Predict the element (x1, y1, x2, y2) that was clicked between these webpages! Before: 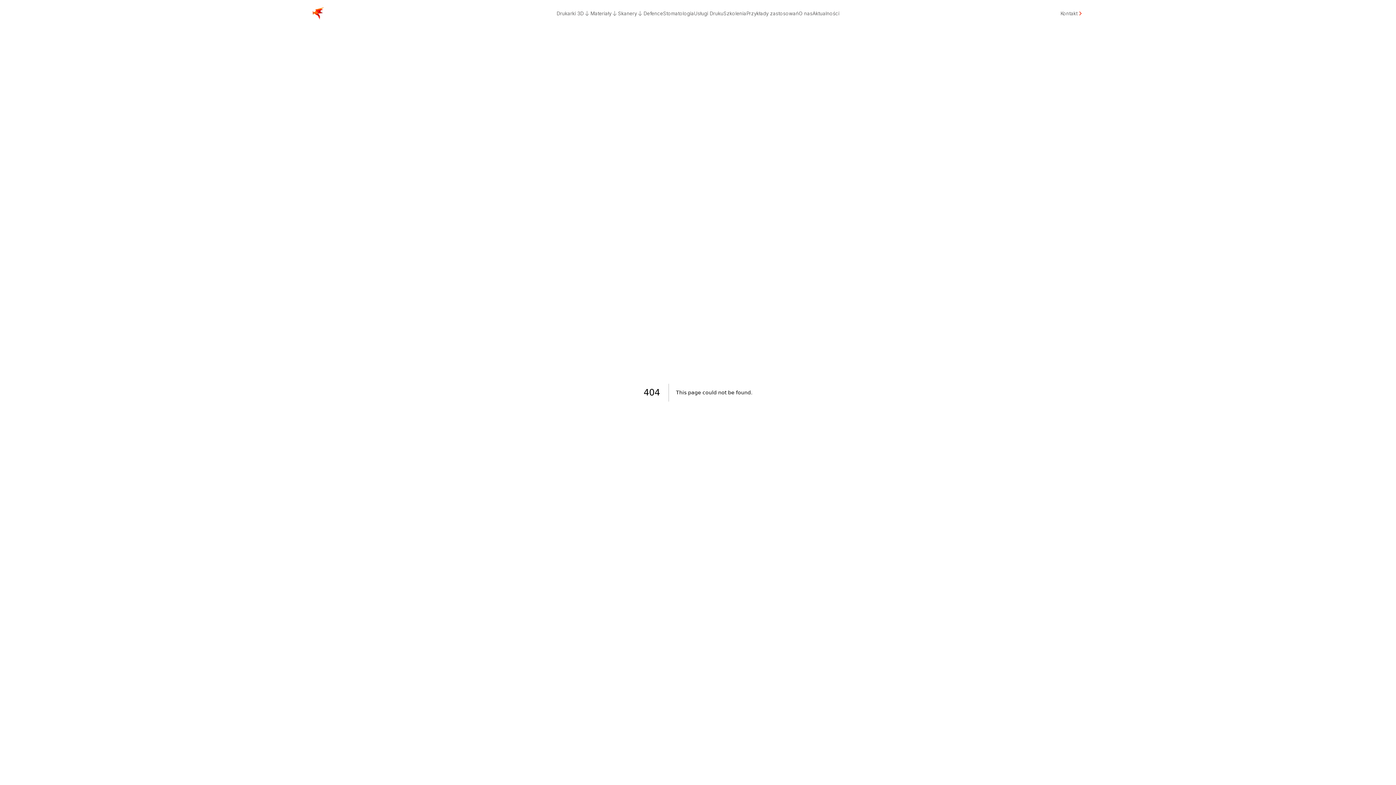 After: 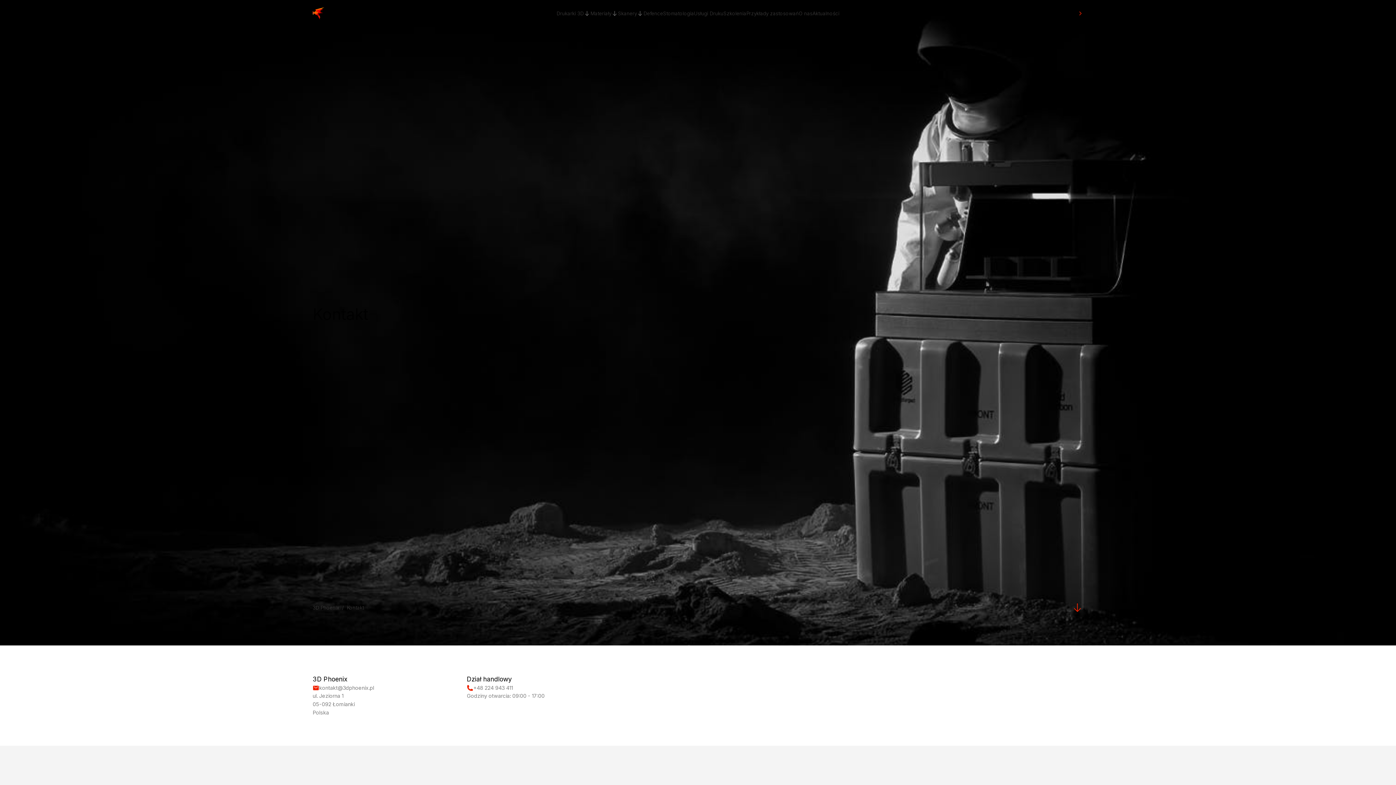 Action: bbox: (1060, 9, 1083, 17) label: Kontakt